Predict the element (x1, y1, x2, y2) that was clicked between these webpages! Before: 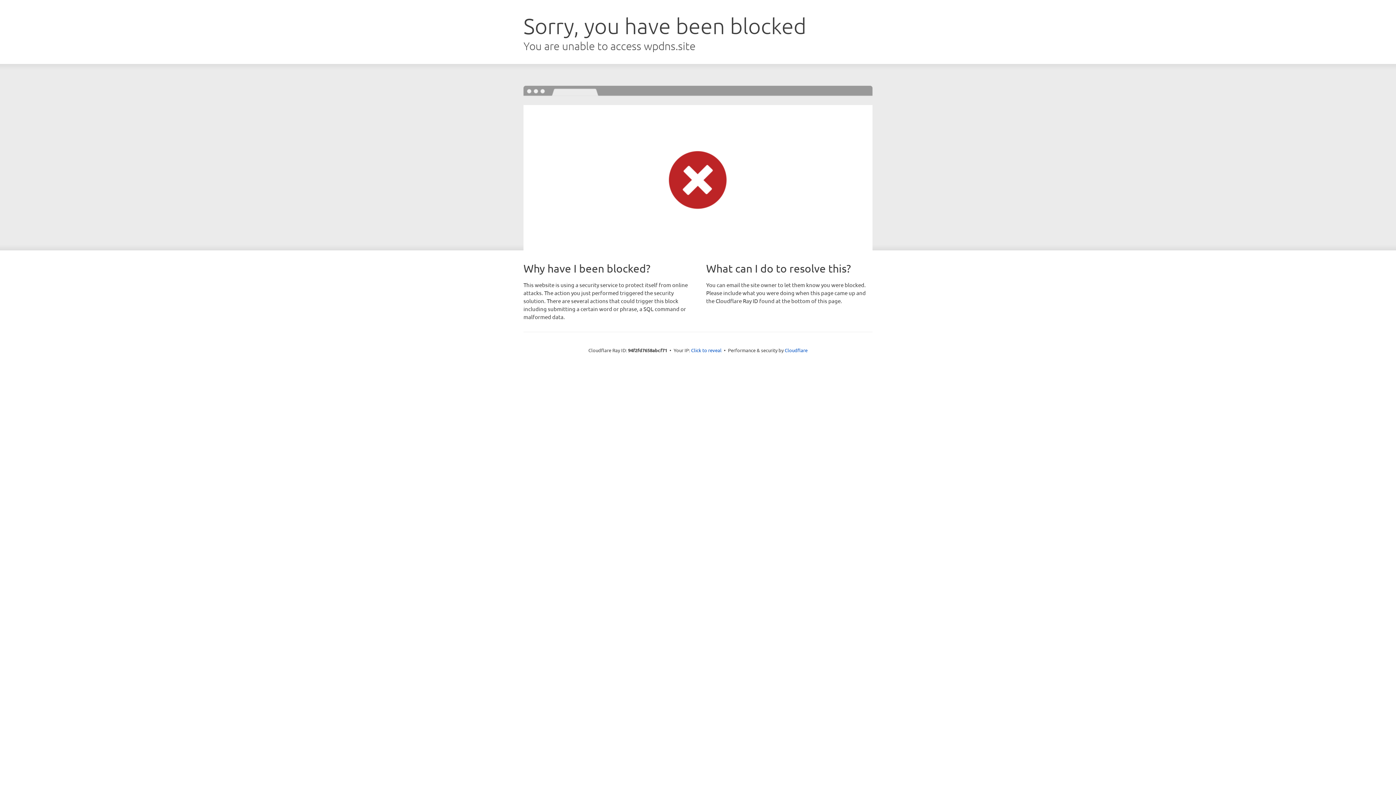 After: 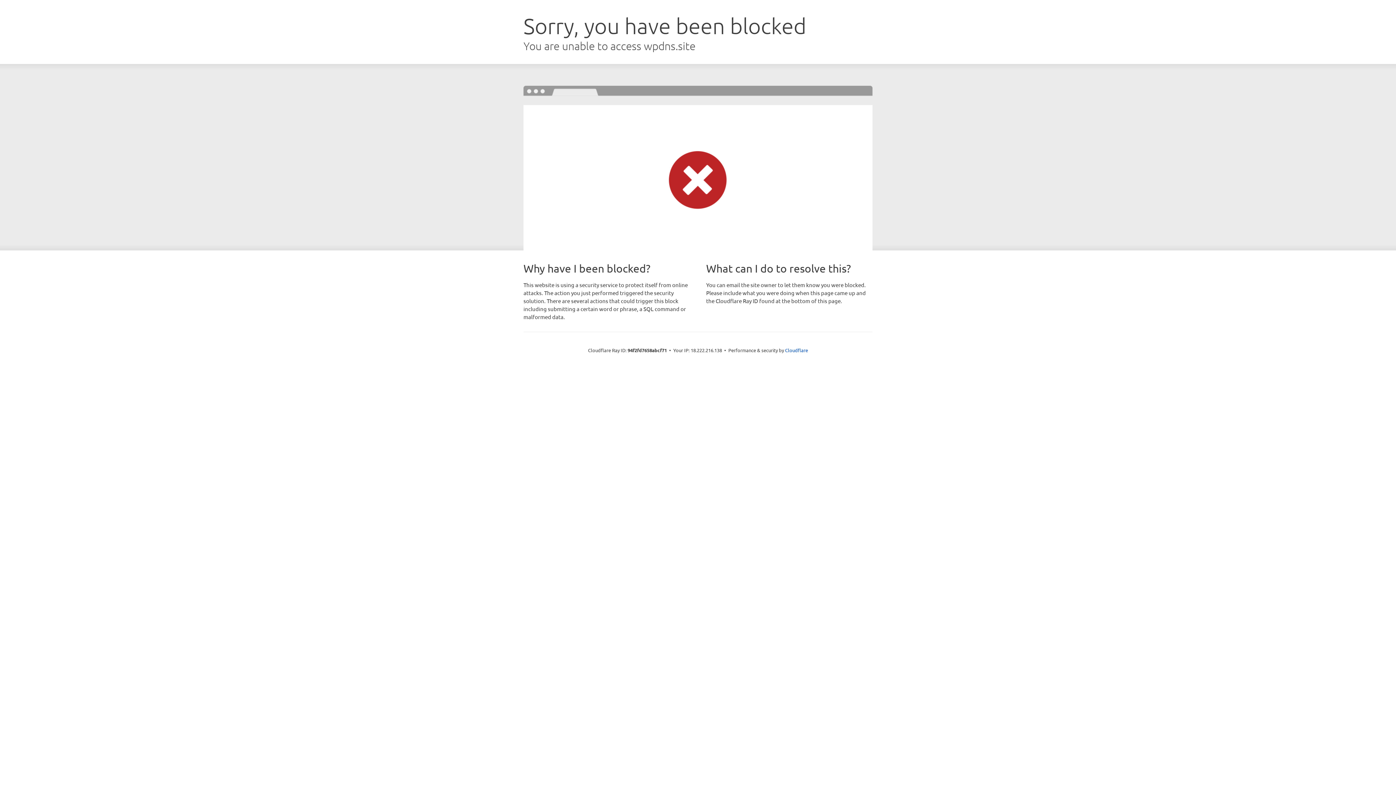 Action: label: Click to reveal bbox: (691, 346, 721, 353)